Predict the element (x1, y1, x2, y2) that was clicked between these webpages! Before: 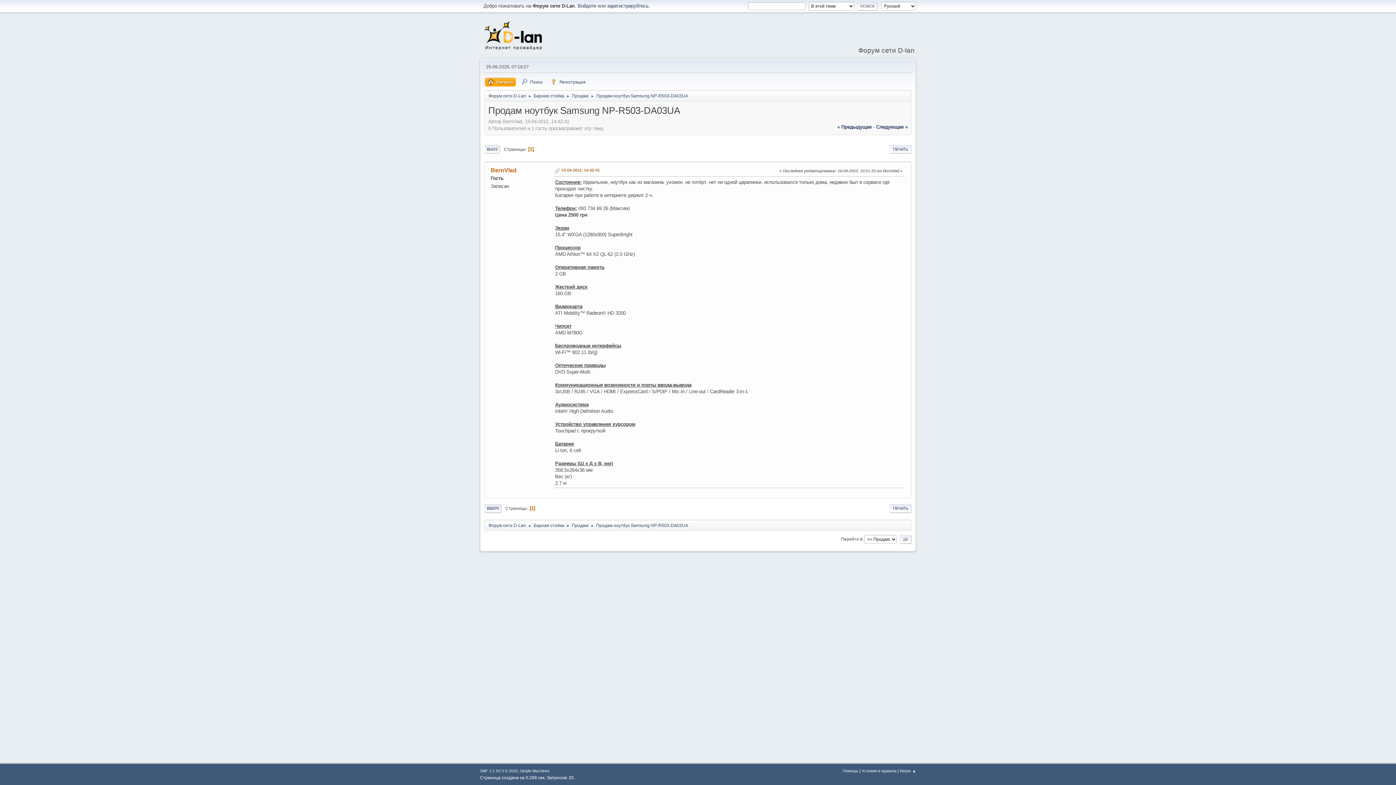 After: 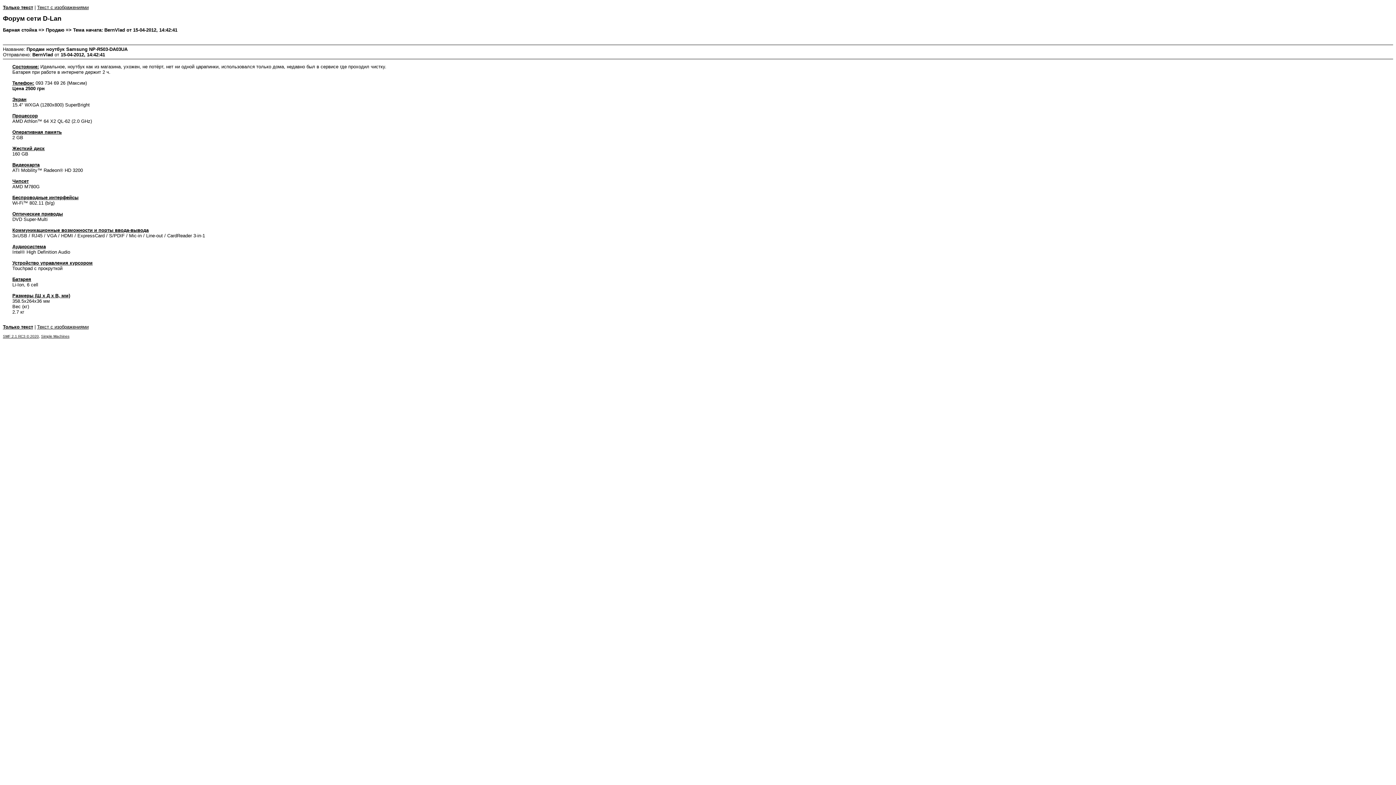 Action: label: ПЕЧАТЬ bbox: (889, 504, 911, 513)